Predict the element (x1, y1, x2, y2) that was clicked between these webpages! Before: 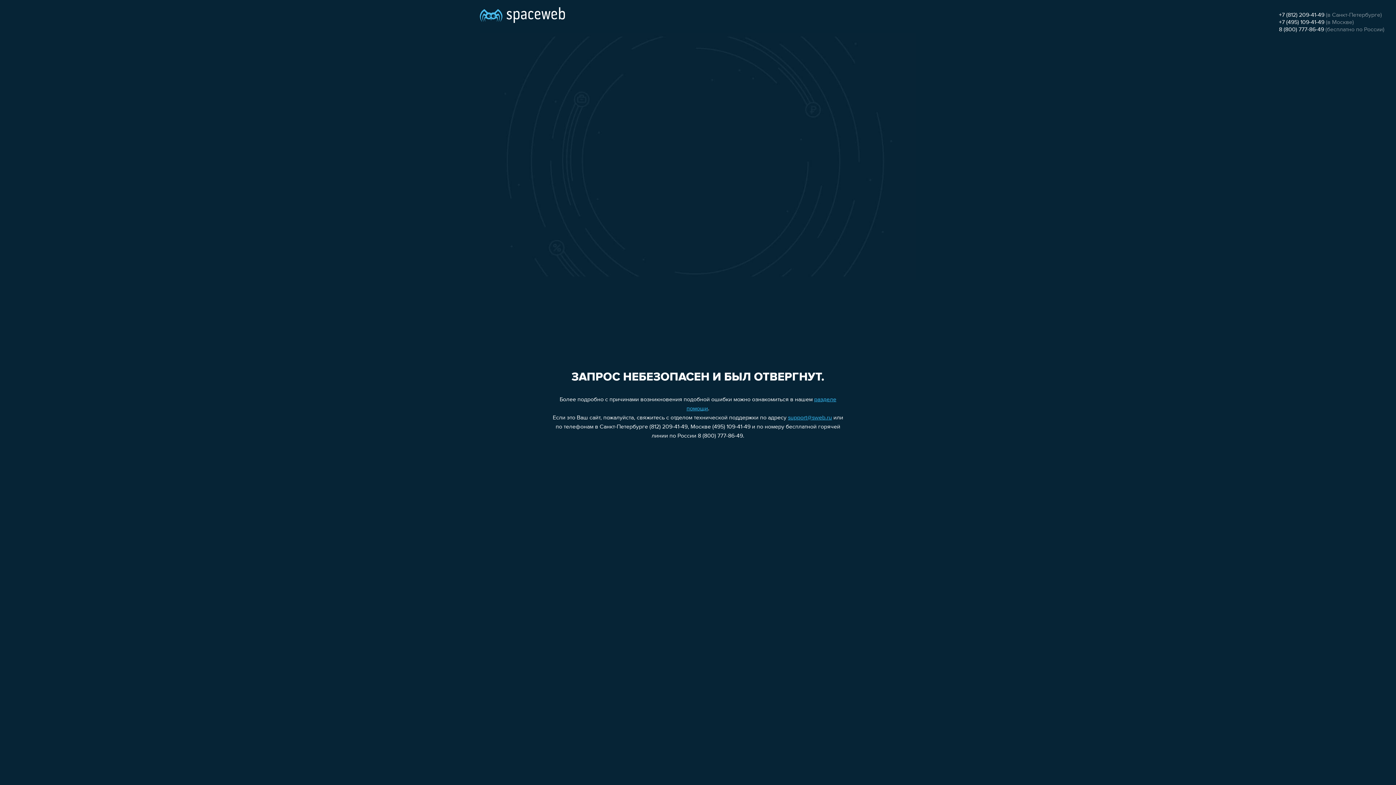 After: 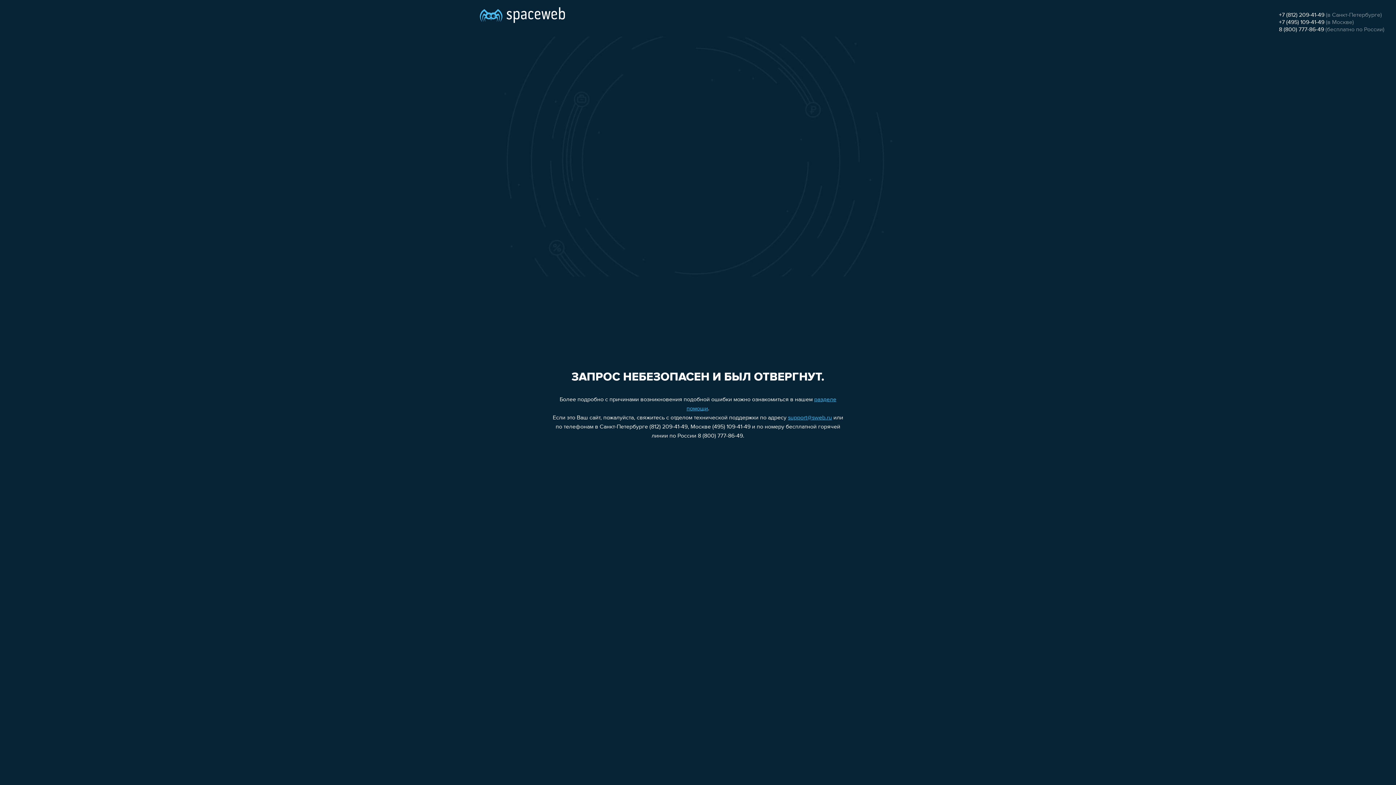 Action: label: +7 (495) 109-41-49 bbox: (1279, 19, 1324, 25)